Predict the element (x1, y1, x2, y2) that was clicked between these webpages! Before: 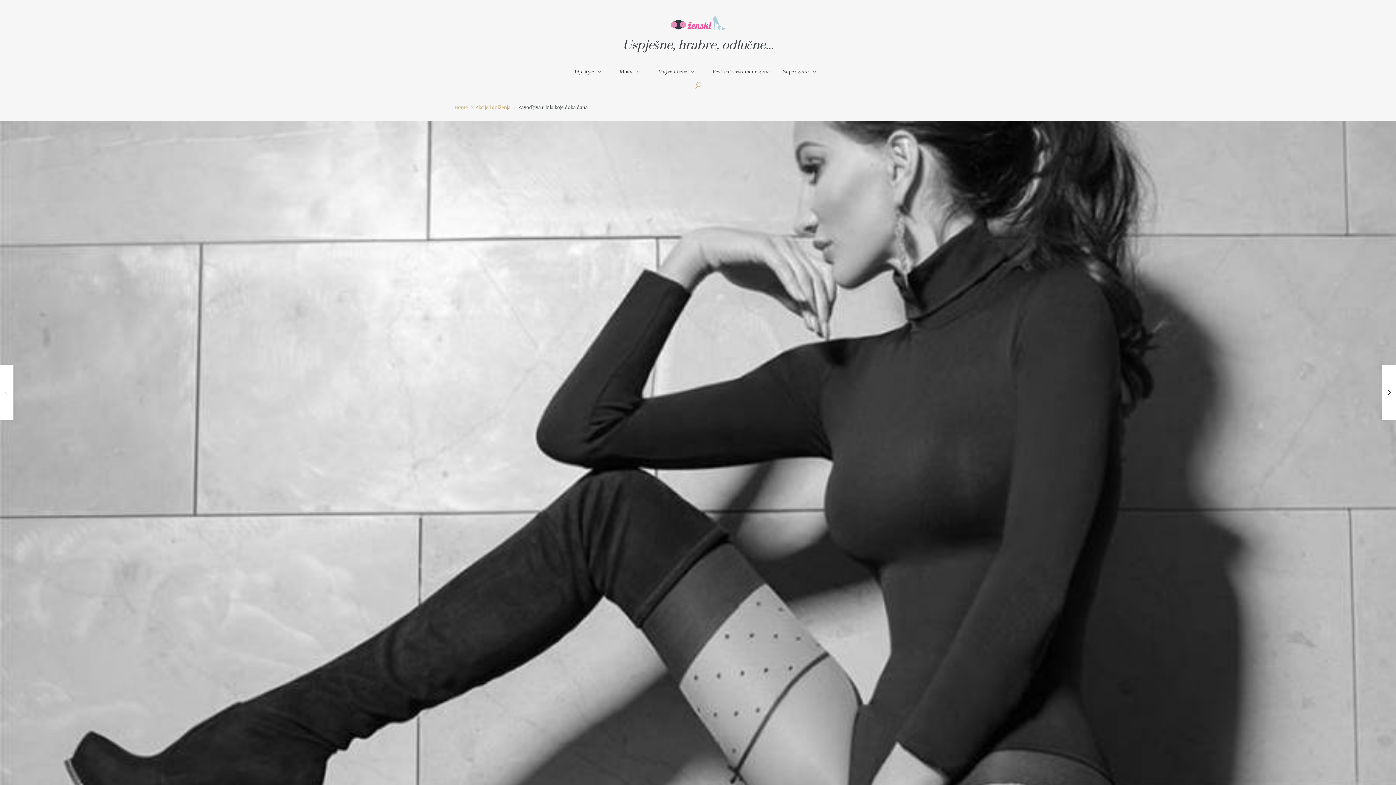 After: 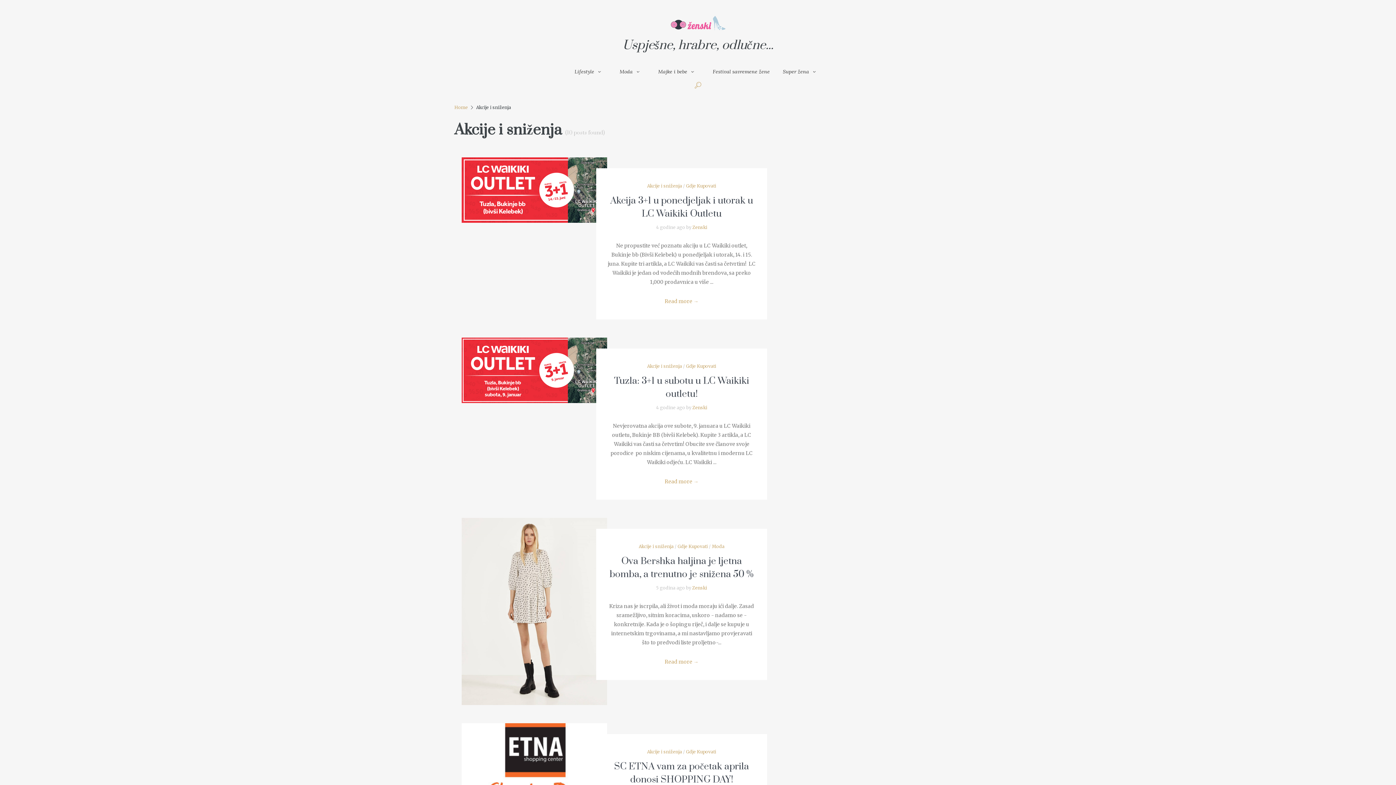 Action: bbox: (475, 104, 510, 110) label: Akcije i sniženja